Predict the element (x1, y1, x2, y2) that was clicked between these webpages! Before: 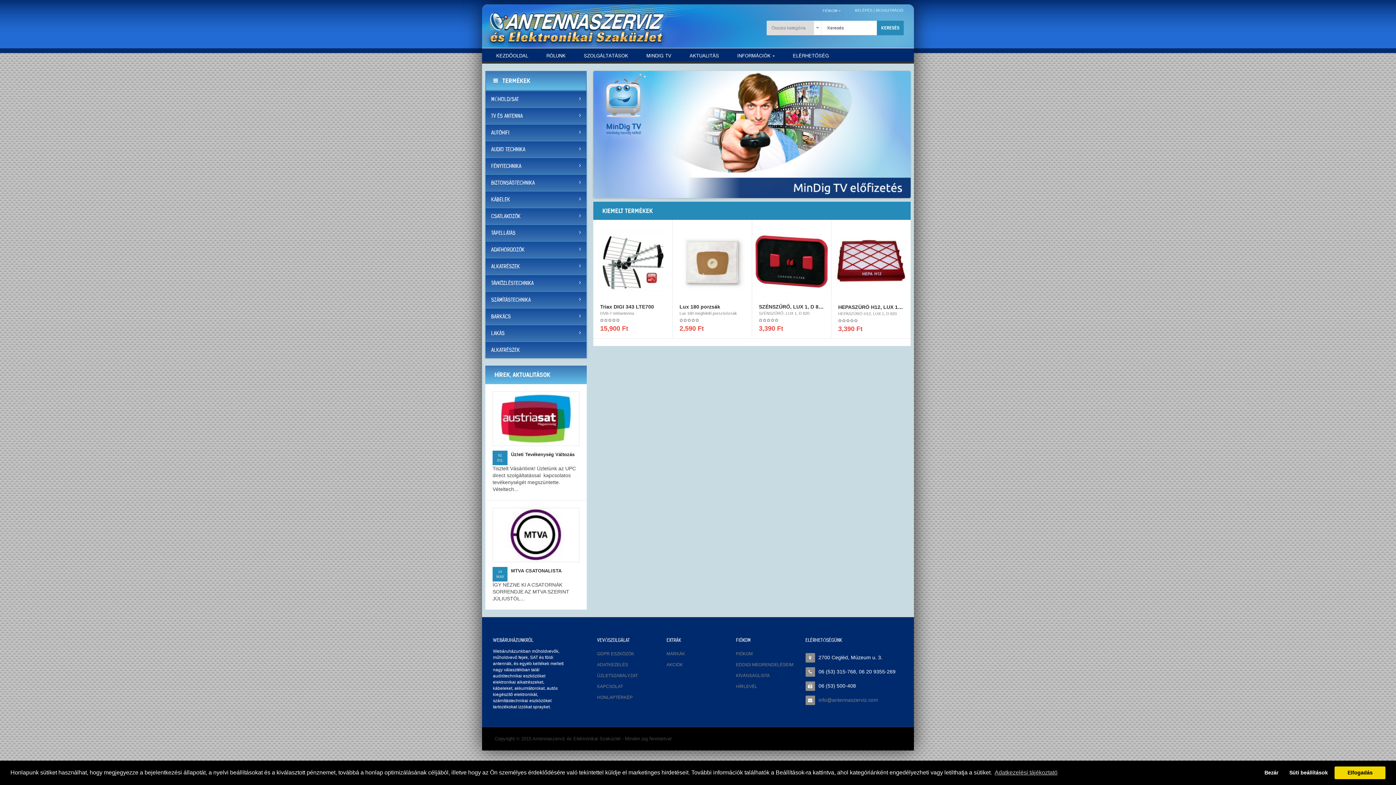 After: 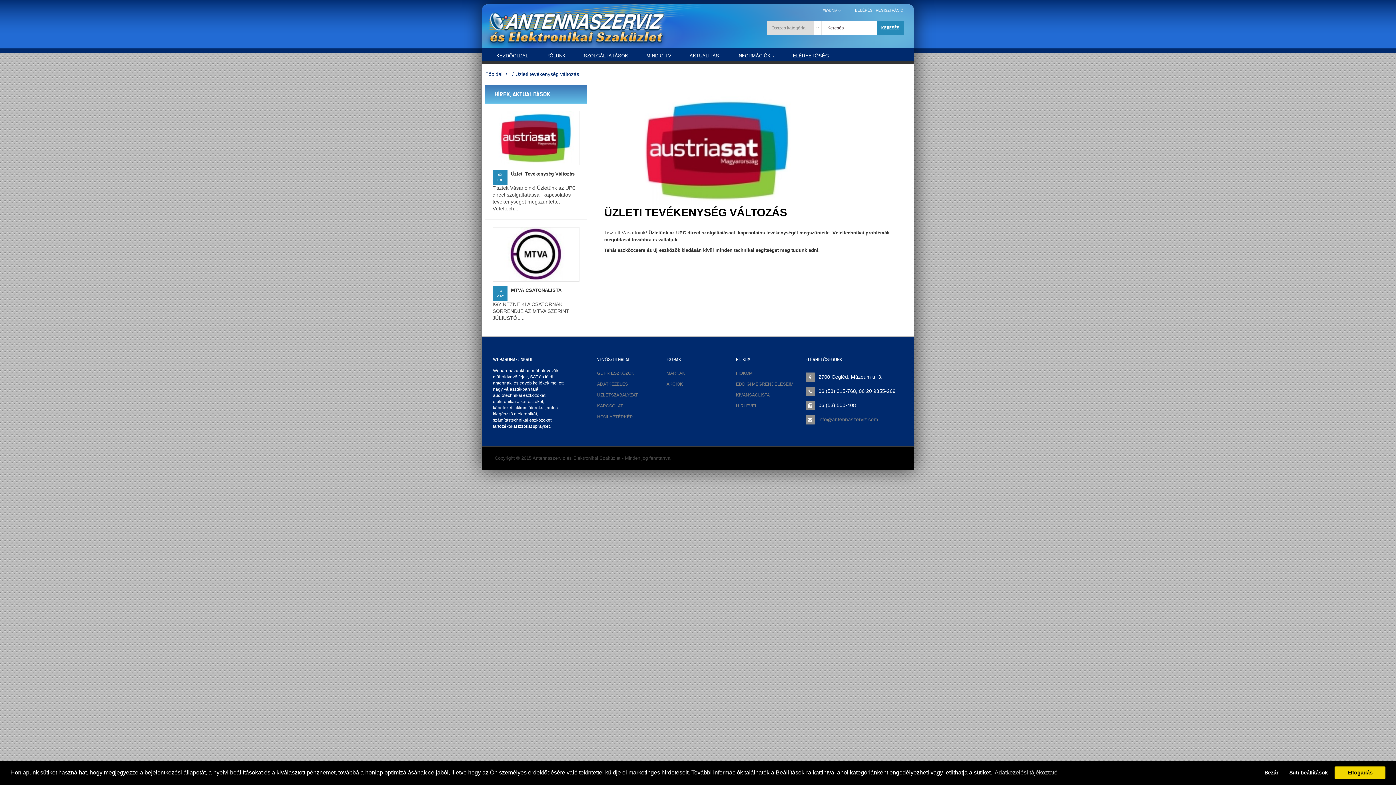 Action: bbox: (511, 451, 574, 457) label: Üzleti Tevékenység Változás